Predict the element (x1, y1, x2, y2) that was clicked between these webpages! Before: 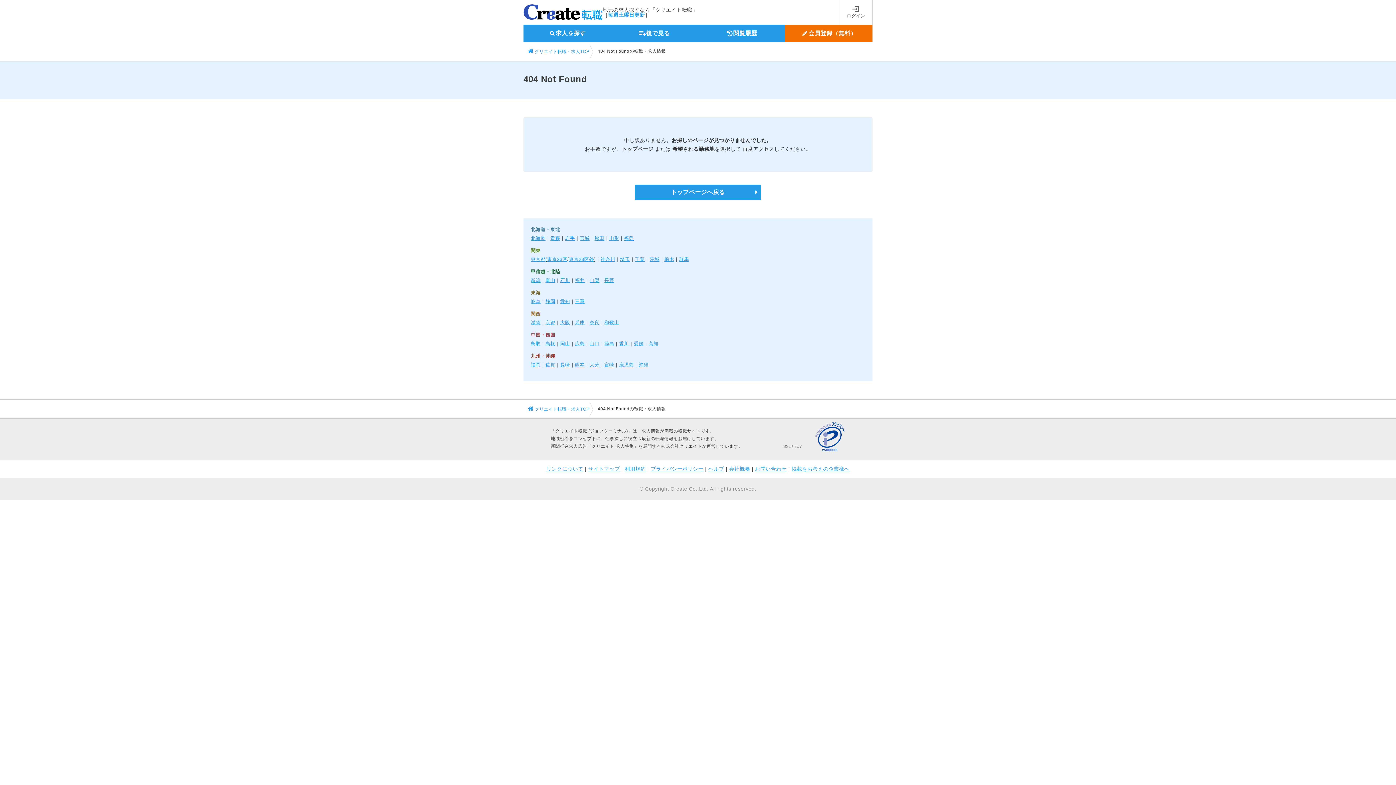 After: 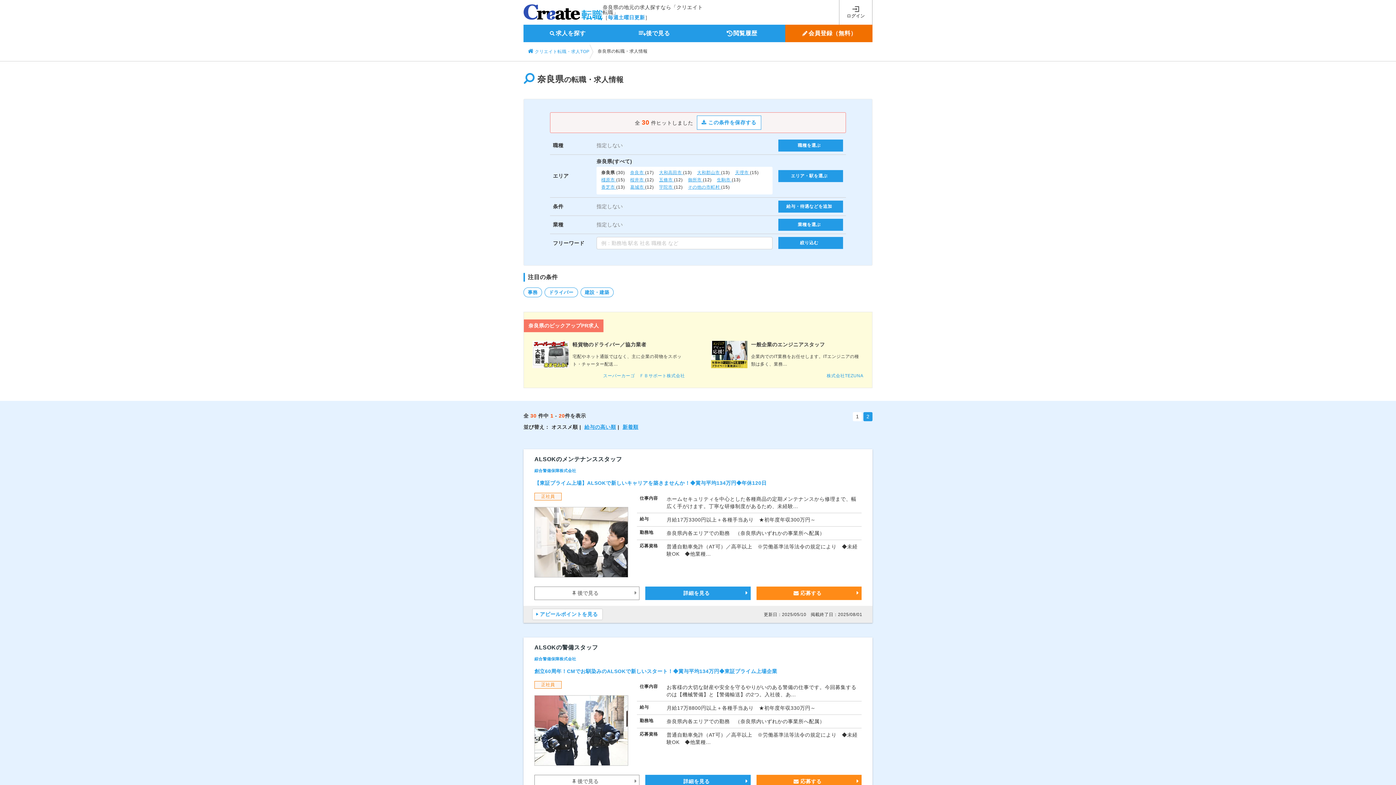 Action: label: 奈良 bbox: (589, 319, 599, 325)